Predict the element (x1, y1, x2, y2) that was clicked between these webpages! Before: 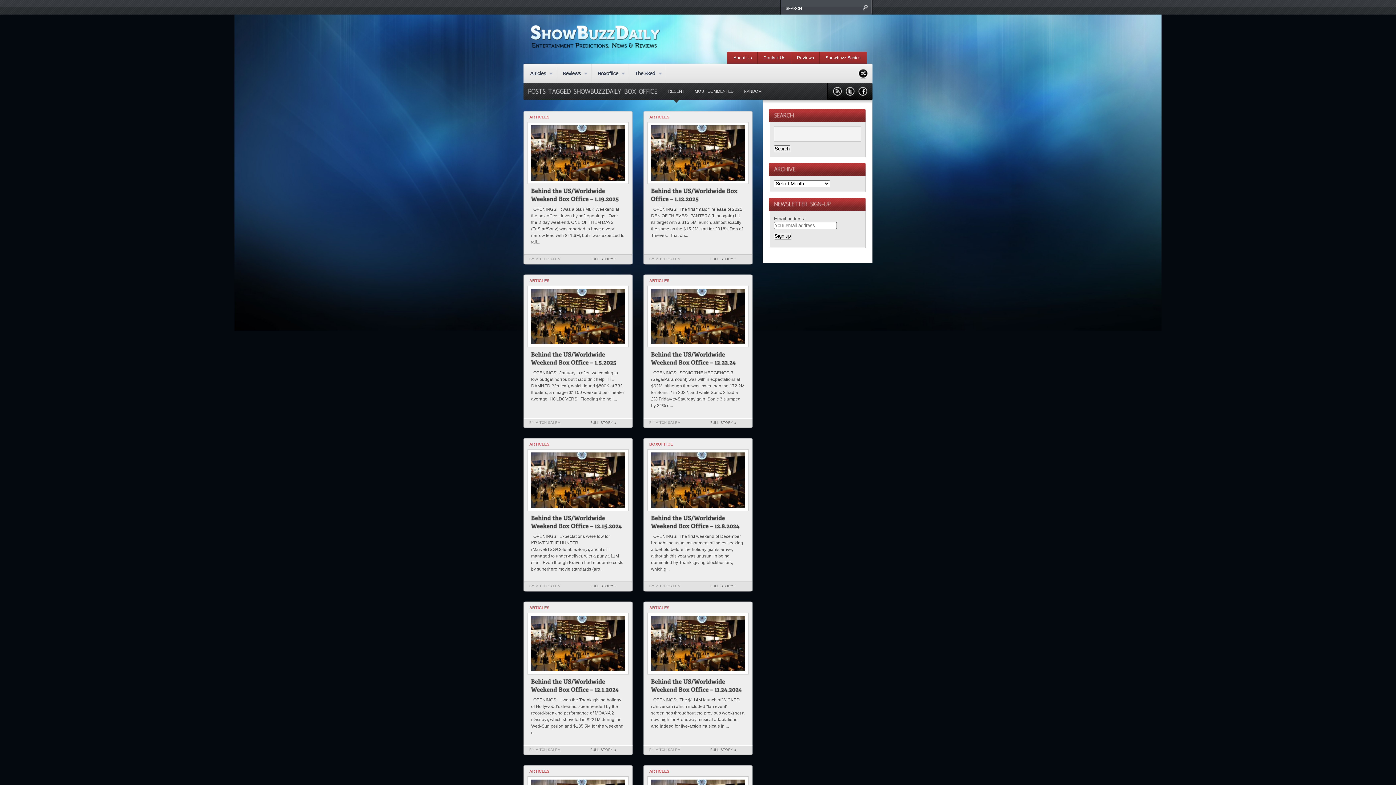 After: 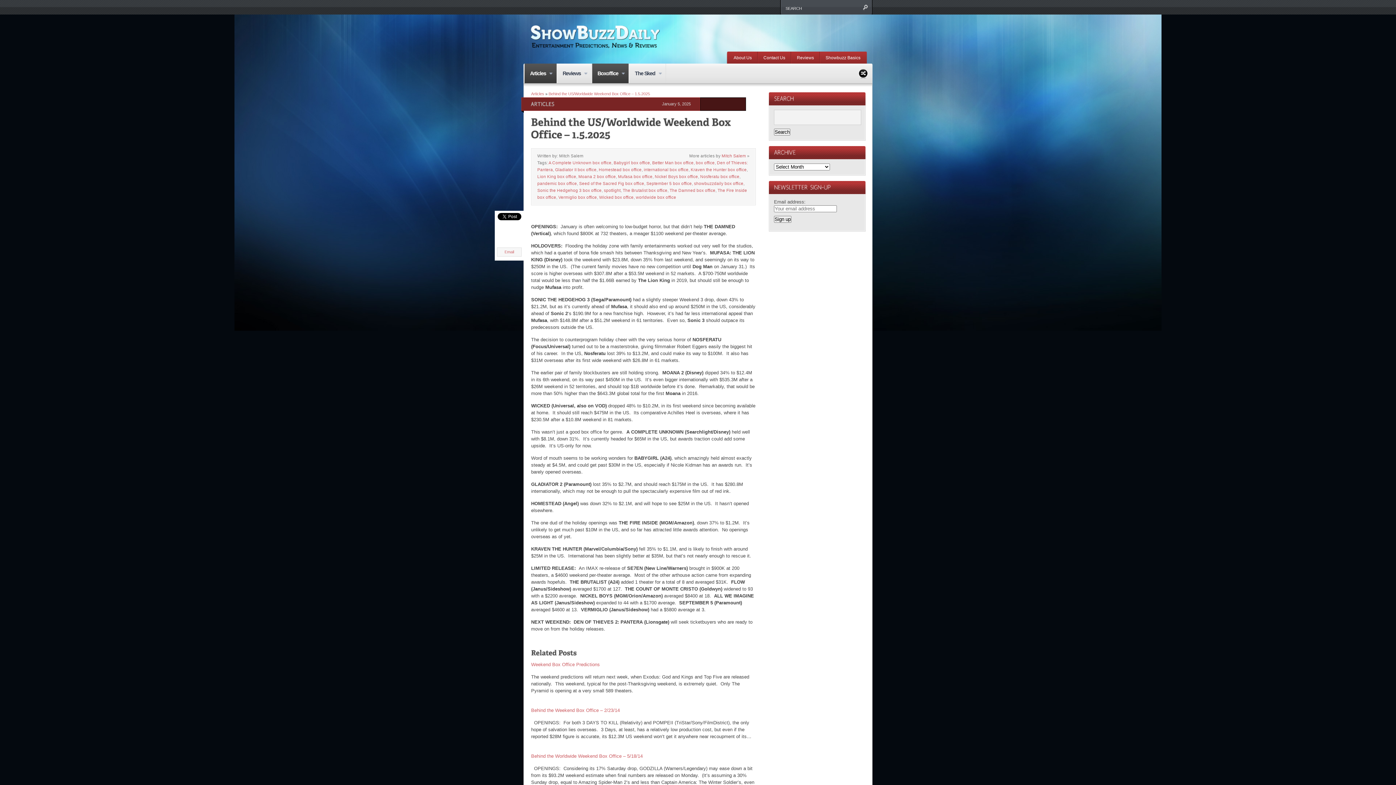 Action: label: BehindtheUS/WorldwideWeekendBoxOffice–1.5.2025 bbox: (531, 352, 616, 366)